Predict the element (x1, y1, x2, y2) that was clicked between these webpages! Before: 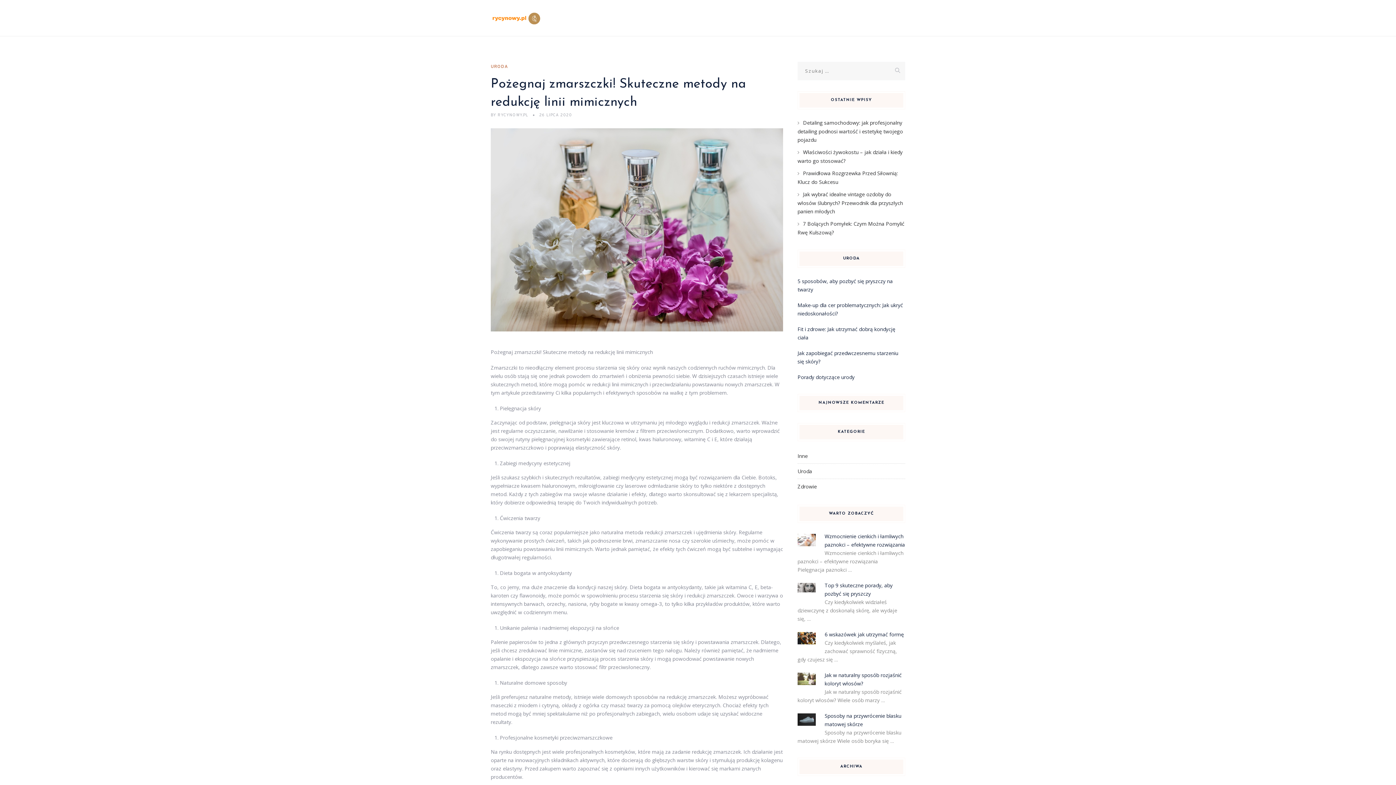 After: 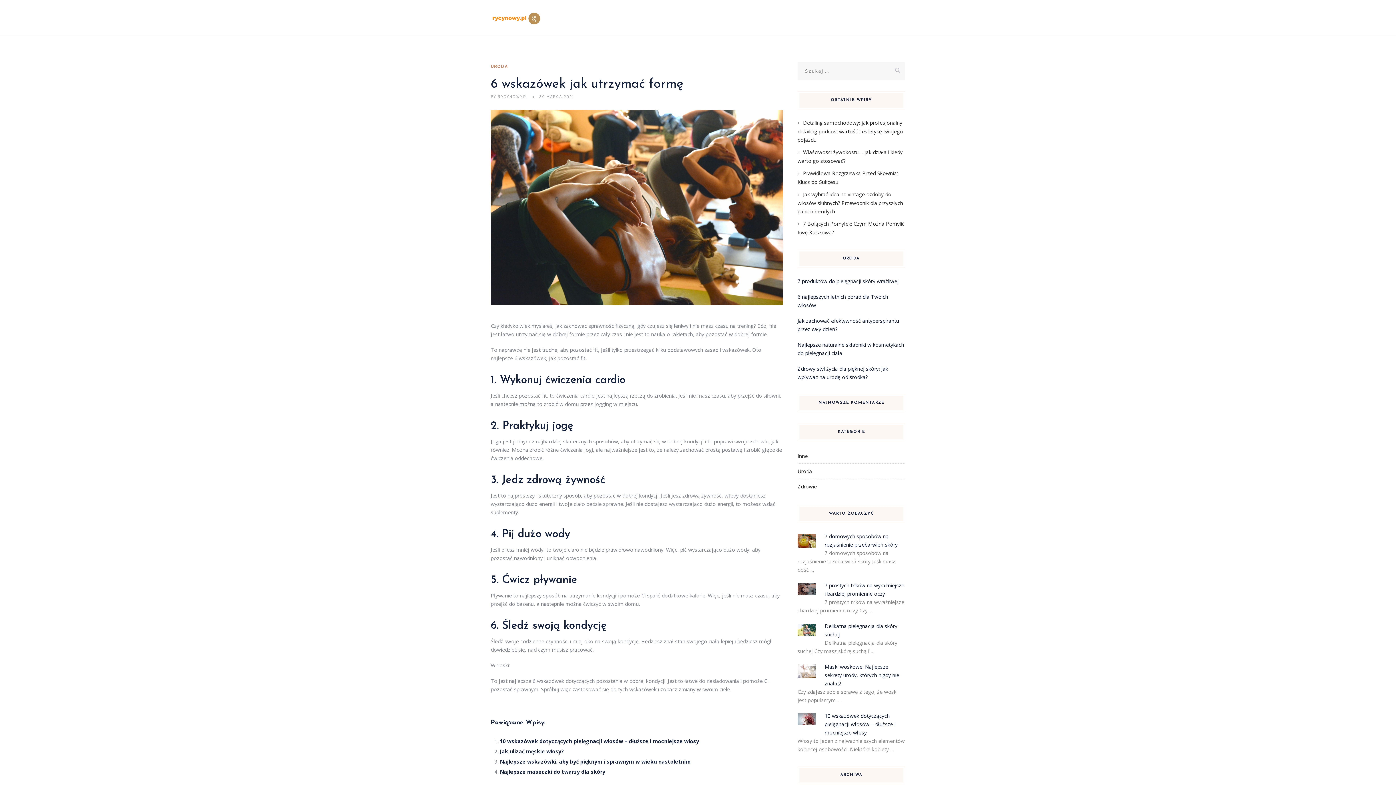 Action: label: 6 wskazówek jak utrzymać formę bbox: (824, 631, 904, 638)